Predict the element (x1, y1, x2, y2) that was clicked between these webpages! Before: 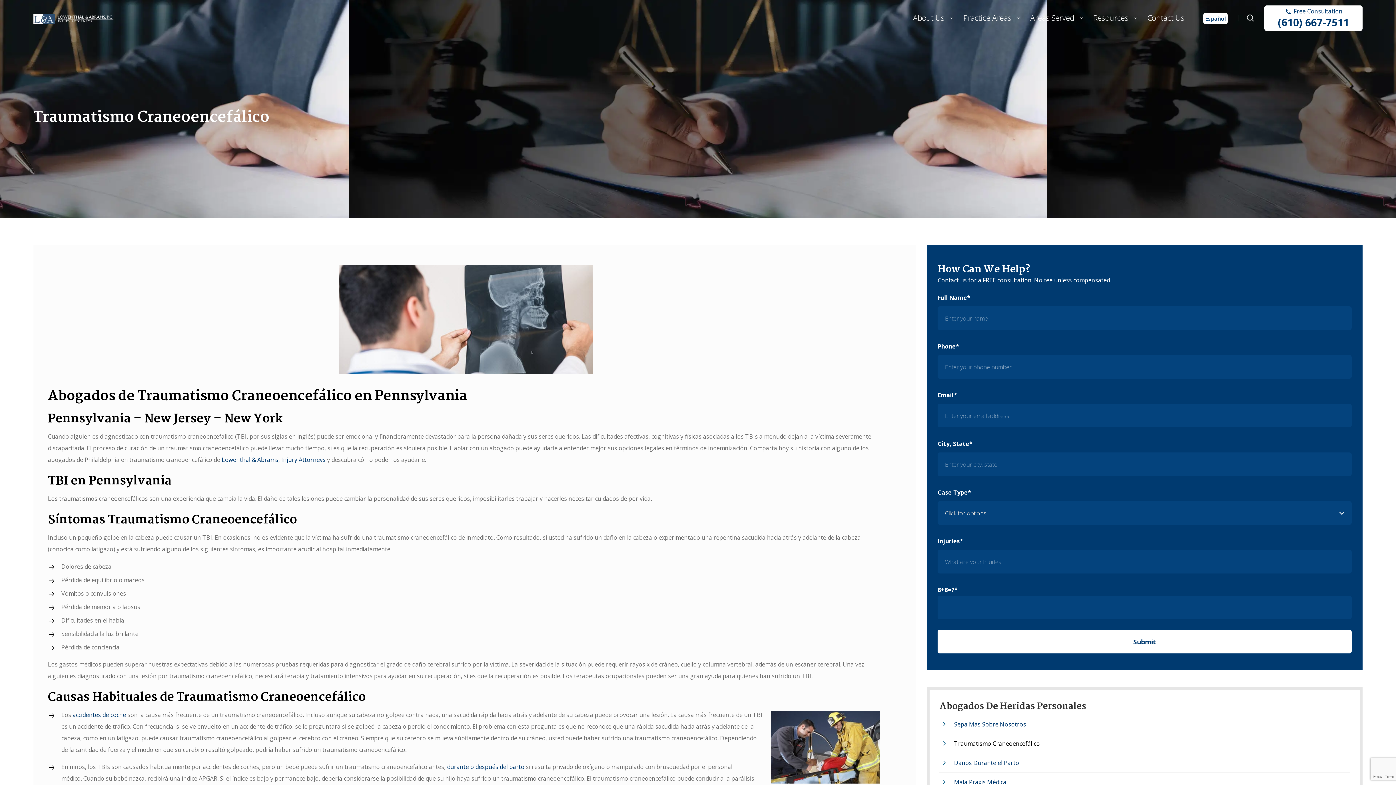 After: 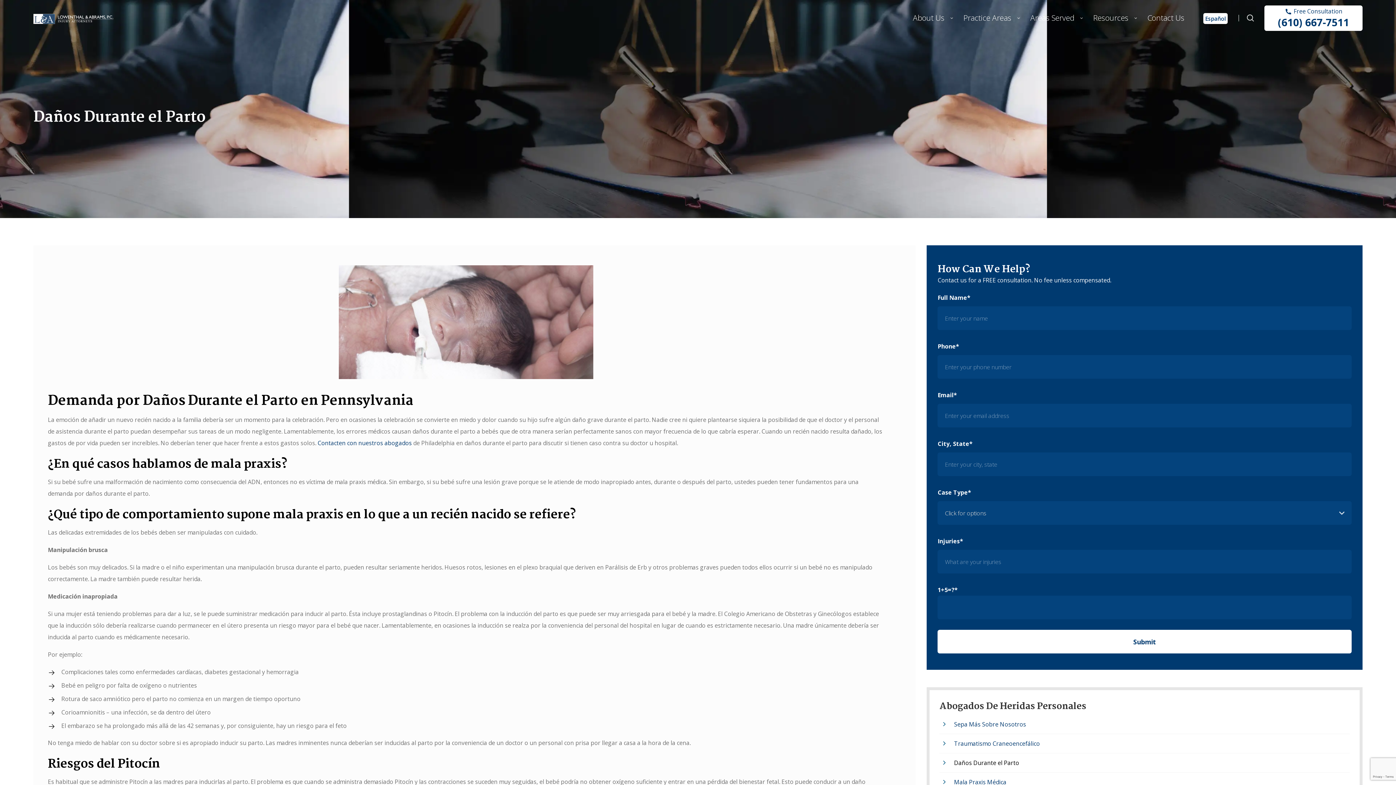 Action: label: Daños Durante el Parto bbox: (954, 759, 1019, 767)